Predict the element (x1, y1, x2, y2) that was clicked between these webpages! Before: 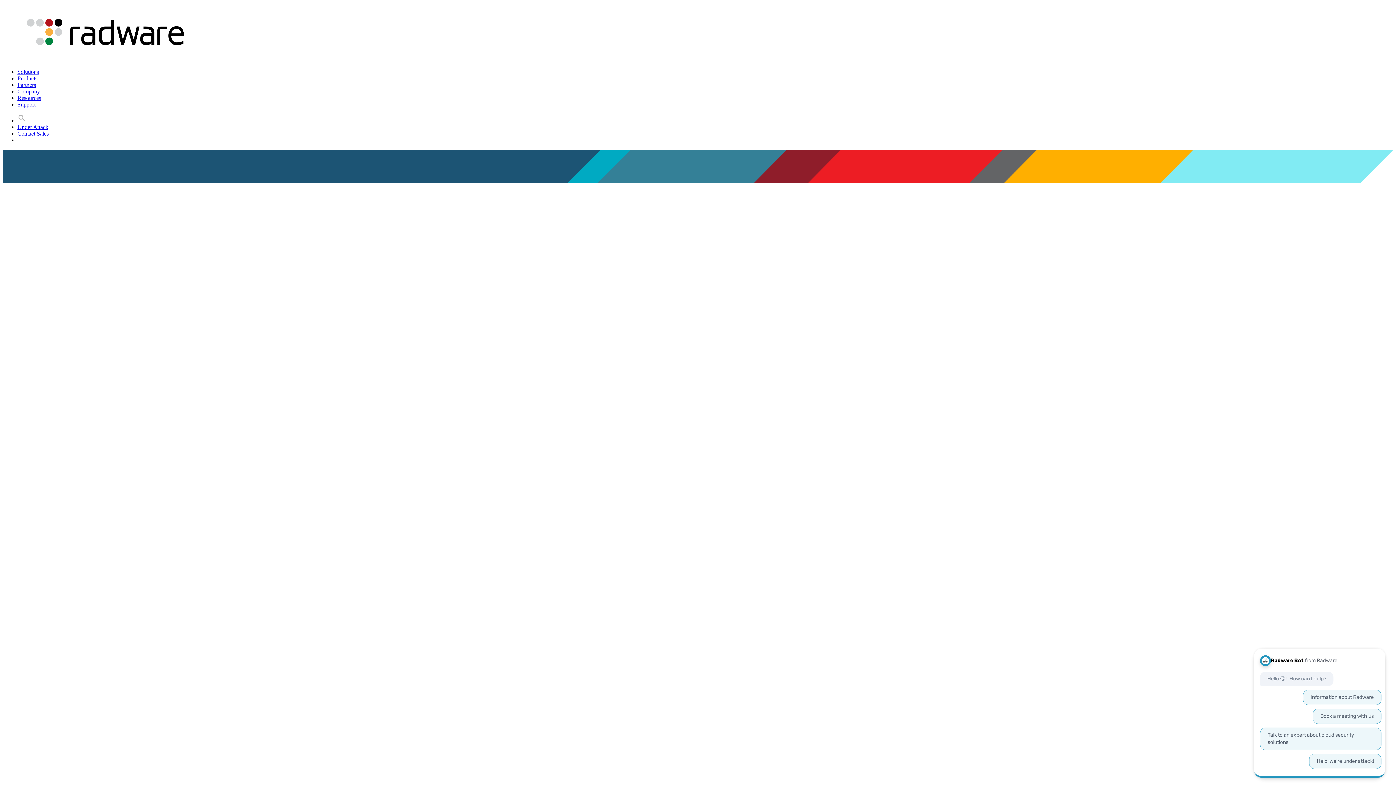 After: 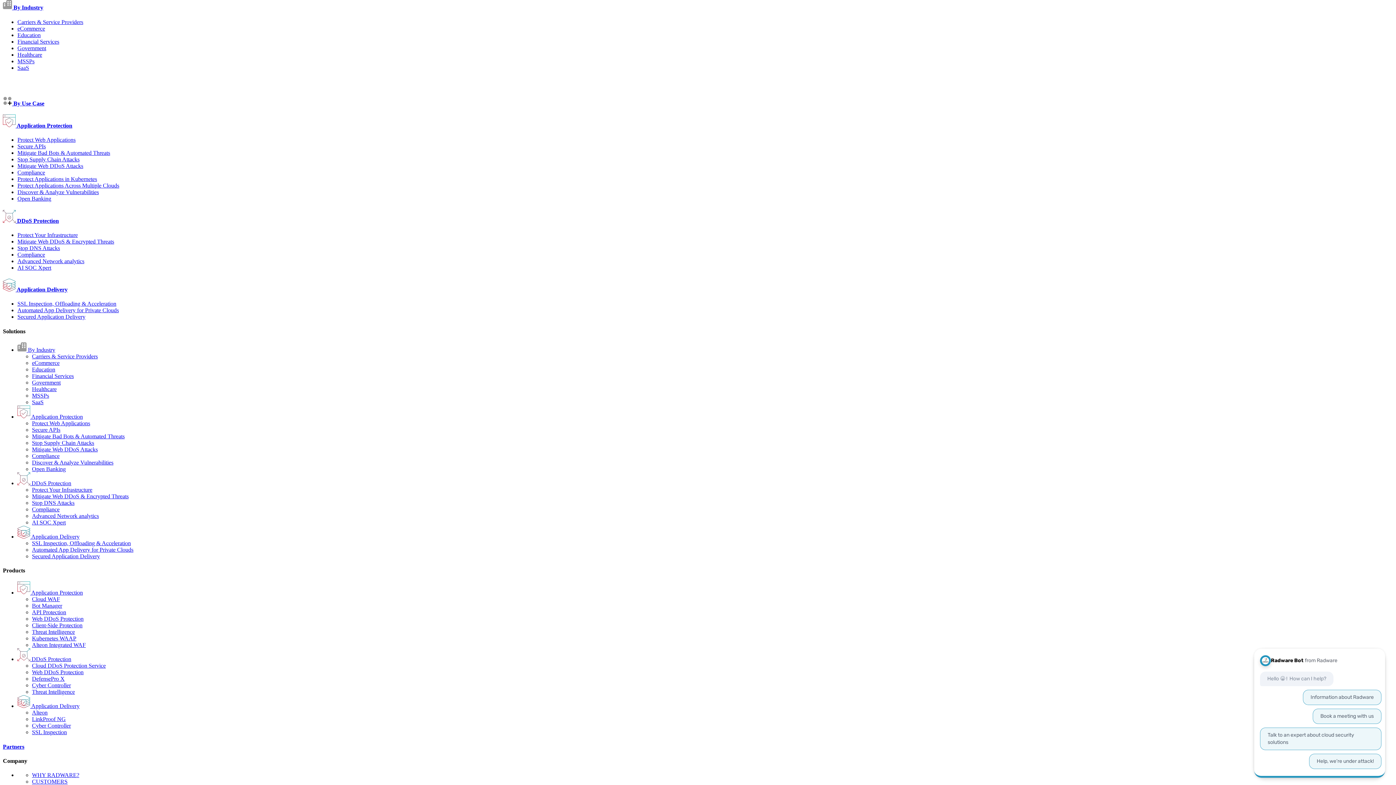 Action: label: Solutions bbox: (17, 68, 38, 75)